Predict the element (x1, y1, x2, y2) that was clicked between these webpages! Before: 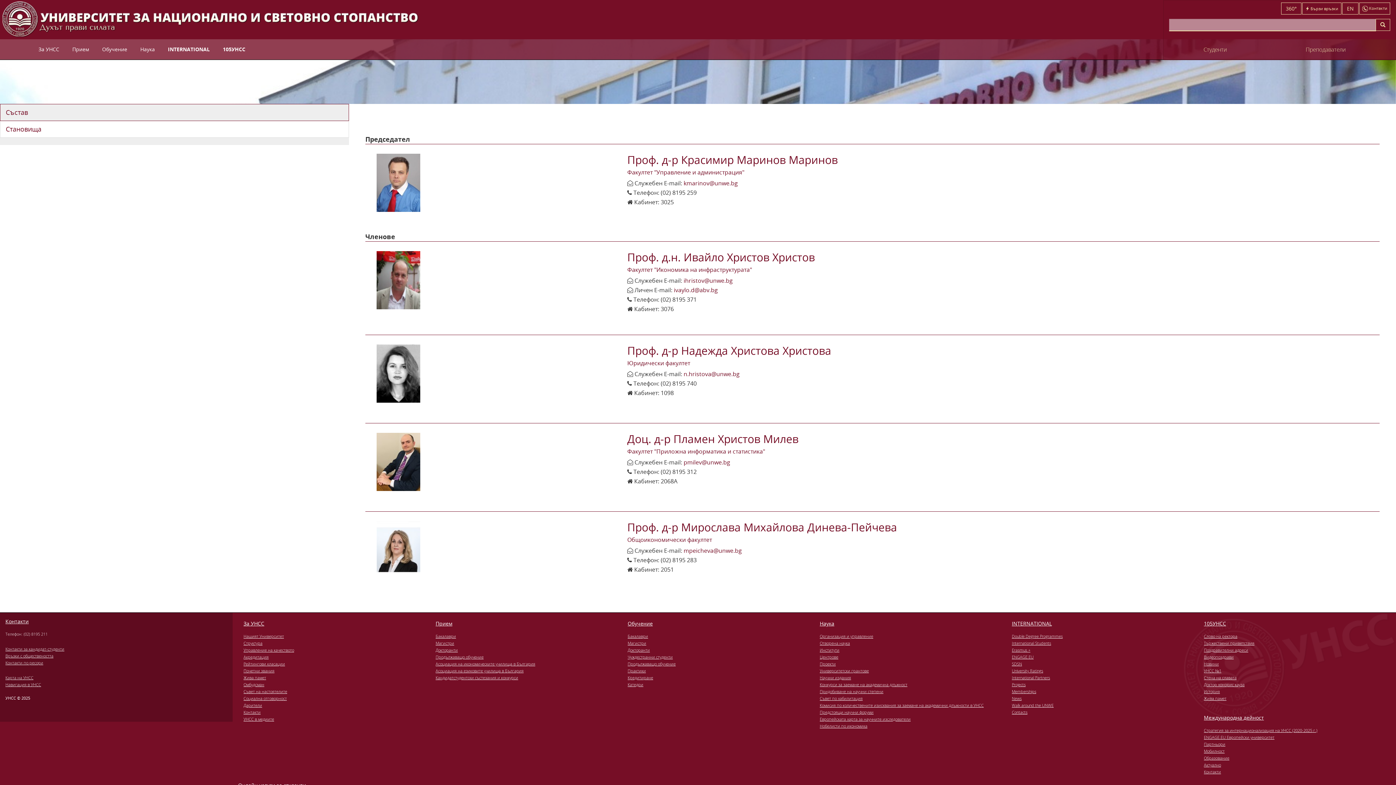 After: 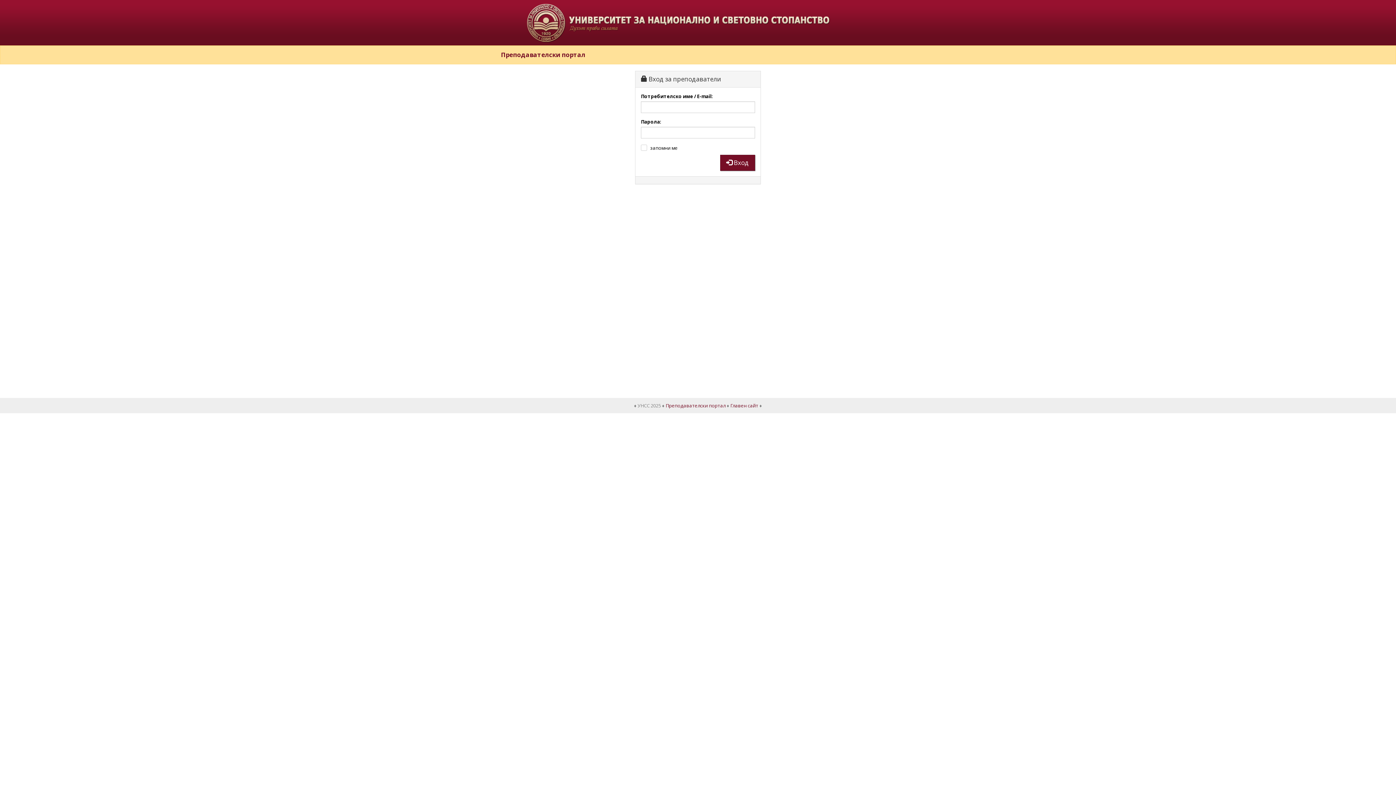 Action: bbox: (1261, 40, 1390, 59) label: Преподаватели